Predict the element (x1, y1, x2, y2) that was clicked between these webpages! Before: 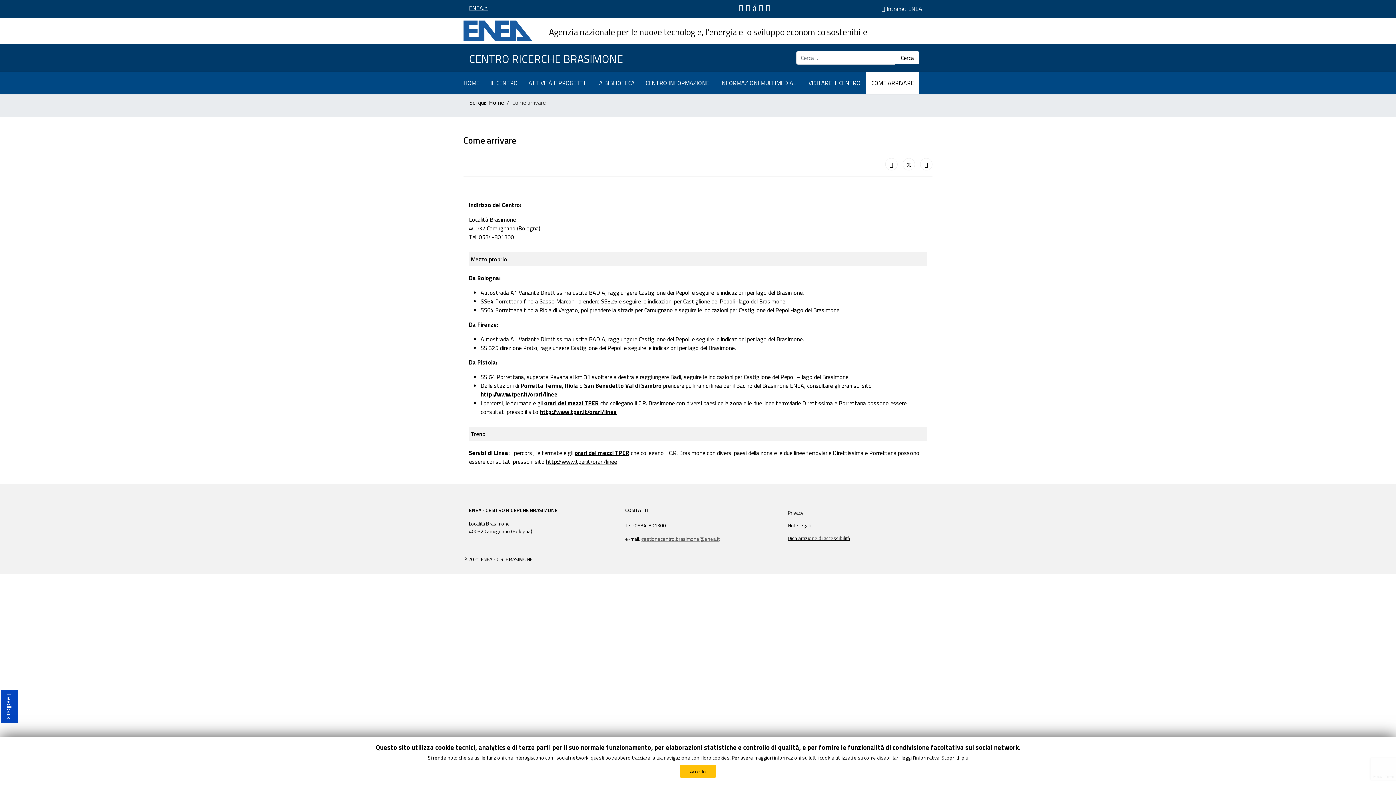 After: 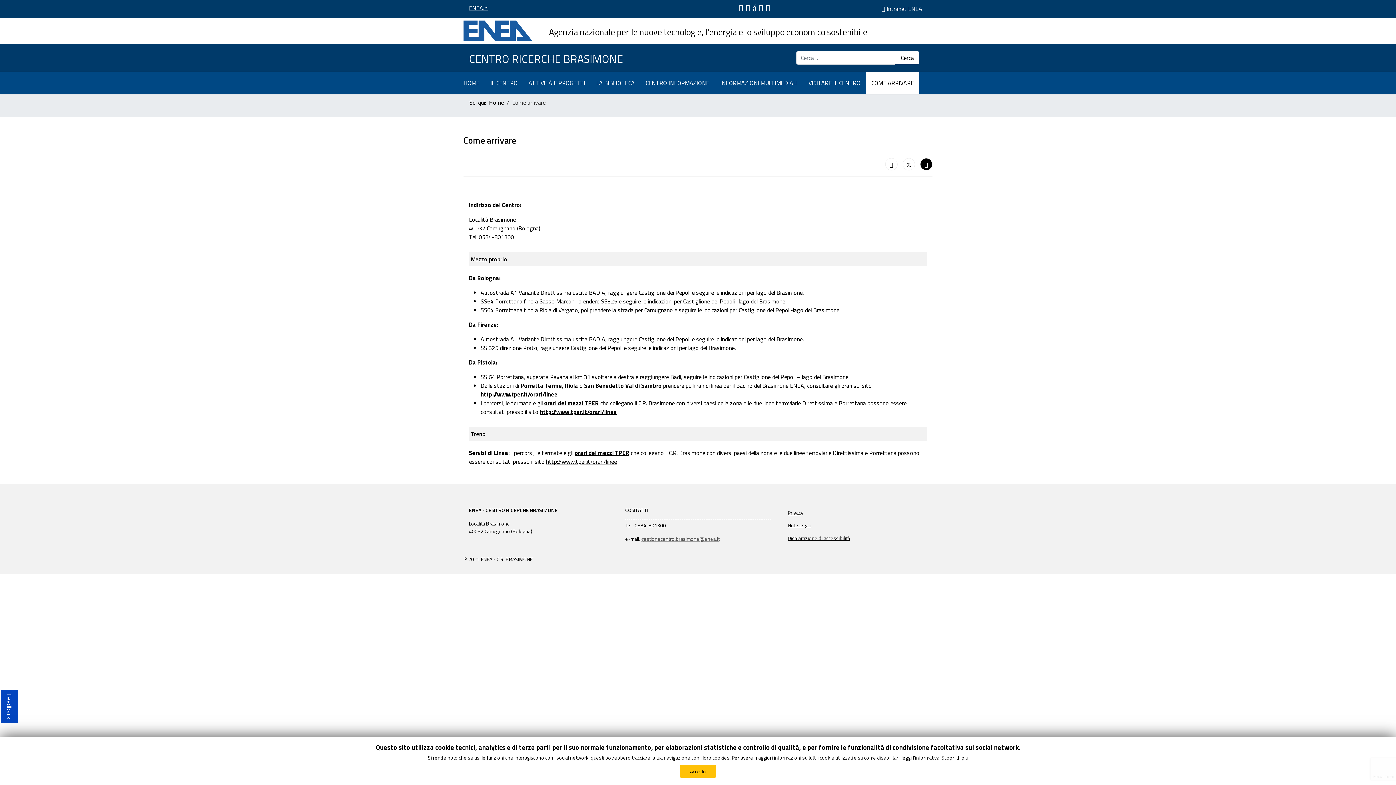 Action: bbox: (920, 158, 932, 170)